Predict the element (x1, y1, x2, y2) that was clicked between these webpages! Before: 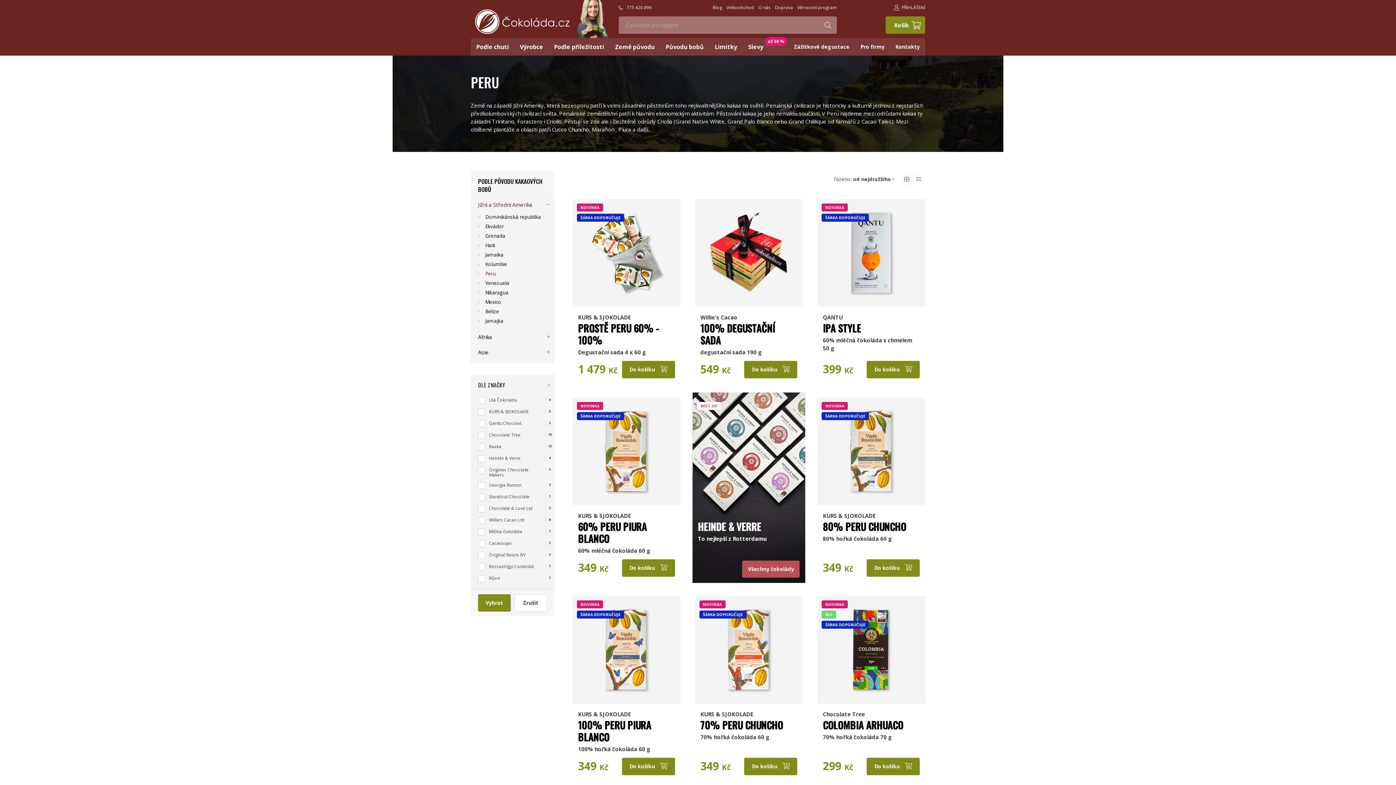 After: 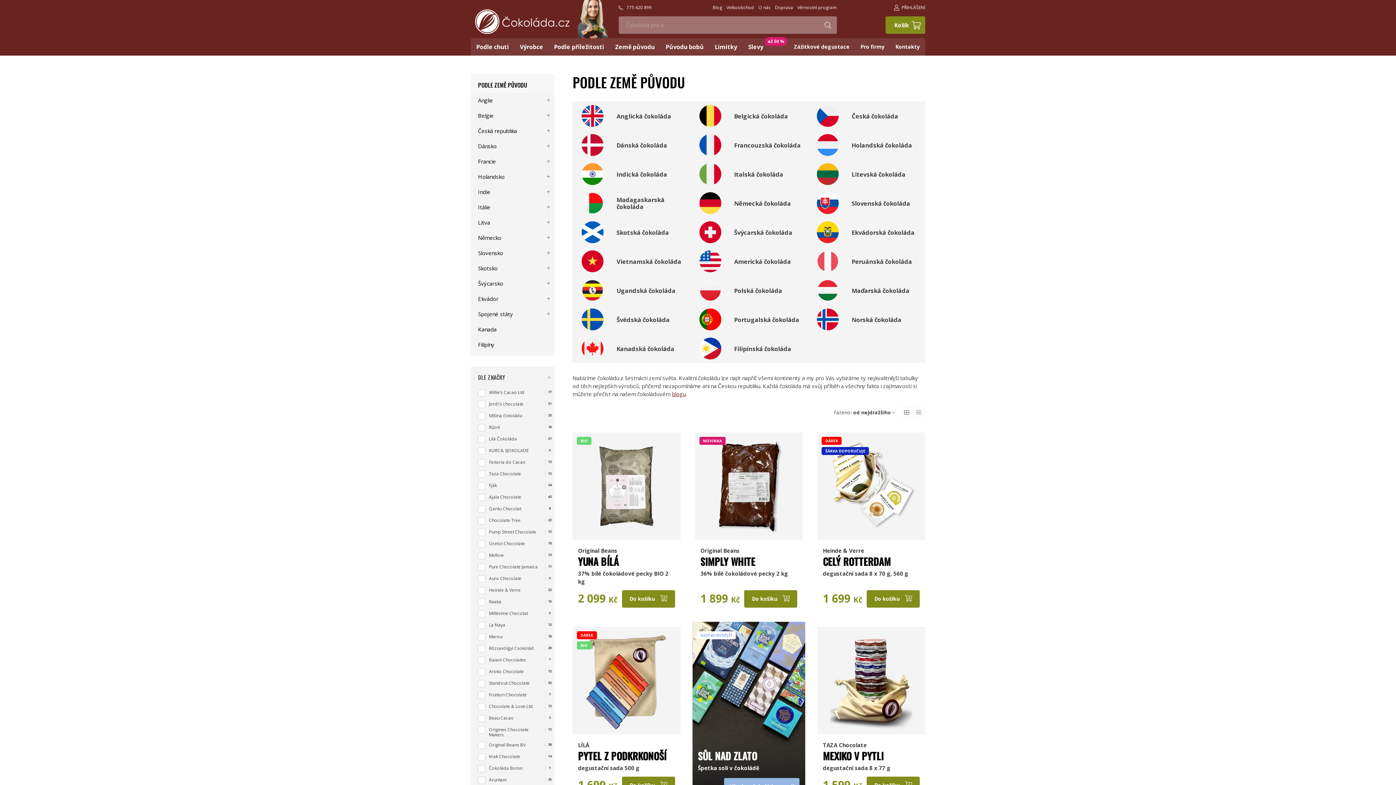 Action: label: Země původu bbox: (609, 38, 660, 55)